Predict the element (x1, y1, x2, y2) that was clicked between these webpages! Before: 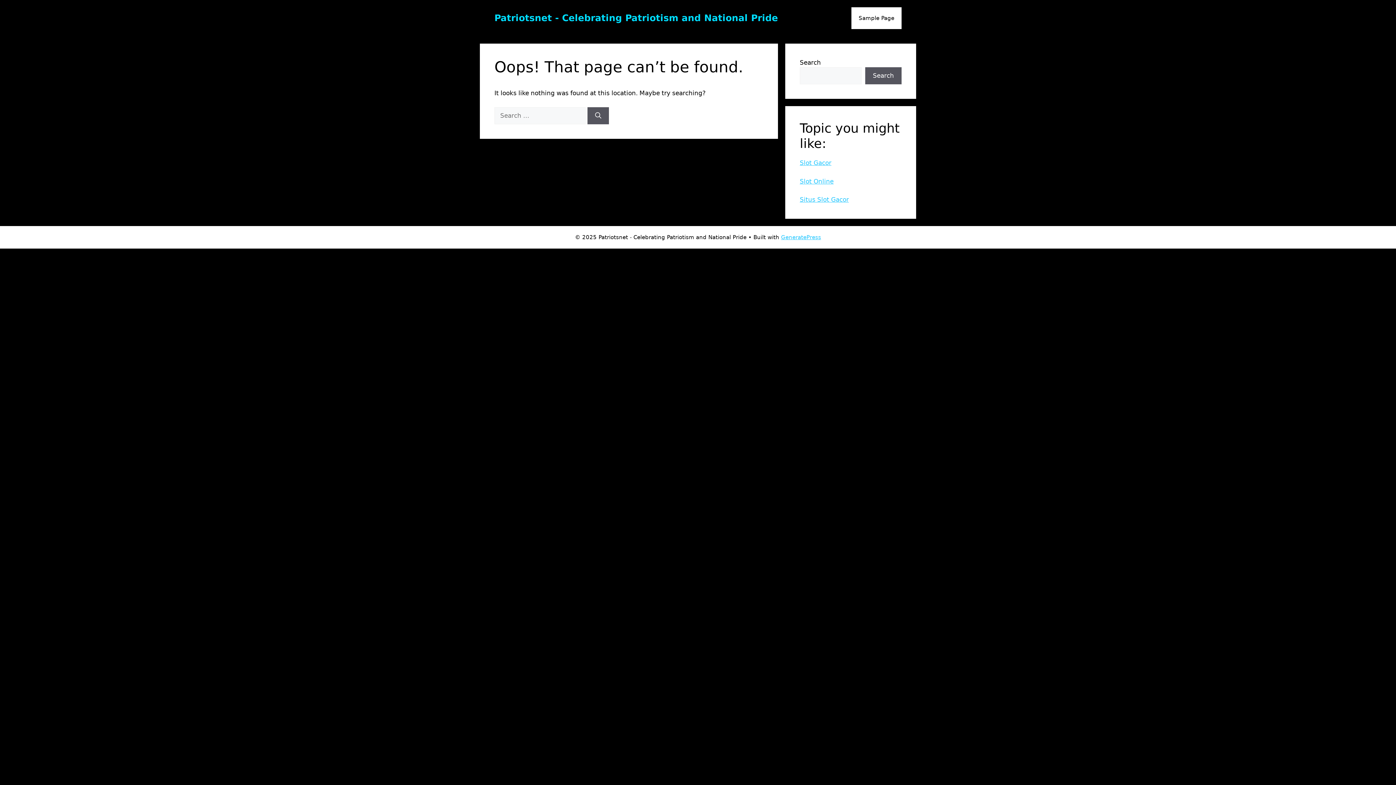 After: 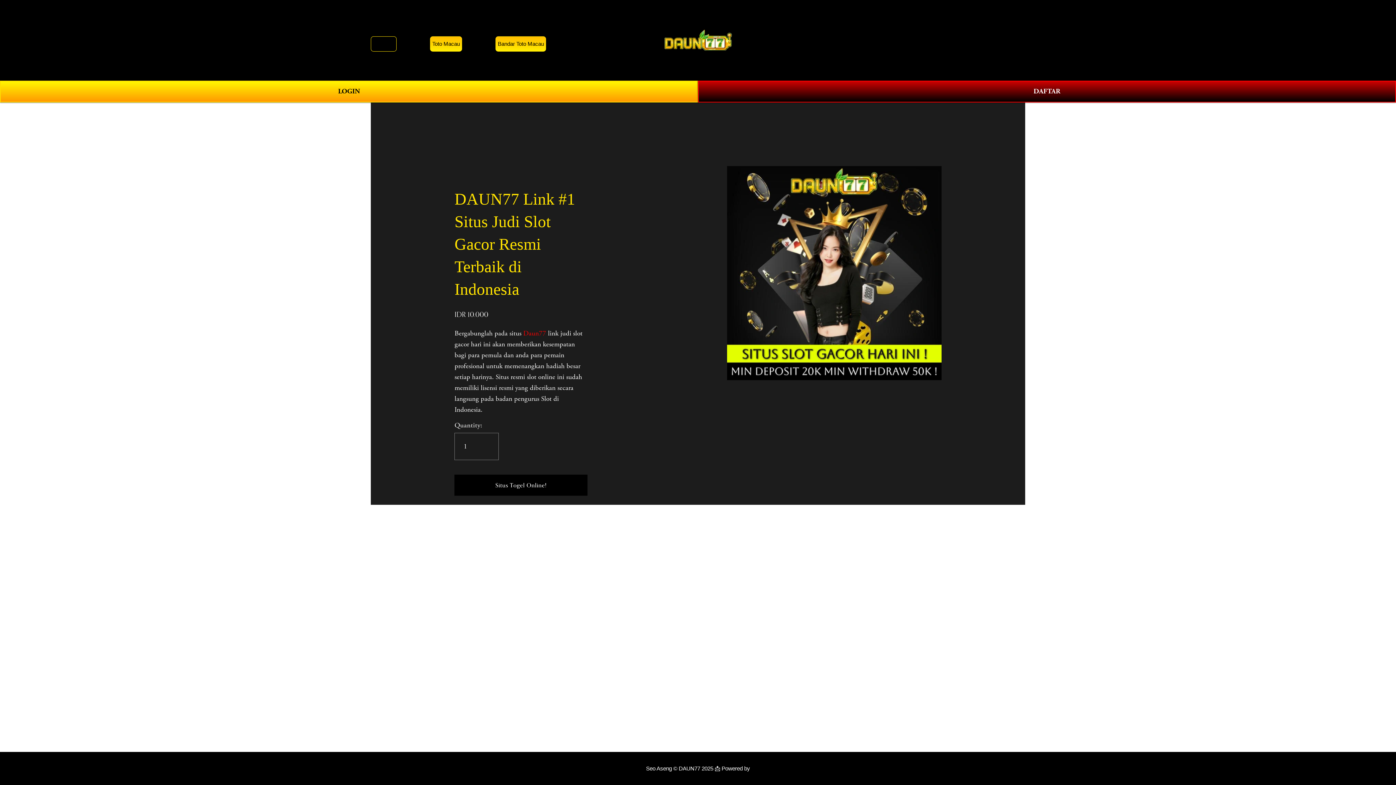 Action: label: Slot Online bbox: (800, 177, 833, 184)